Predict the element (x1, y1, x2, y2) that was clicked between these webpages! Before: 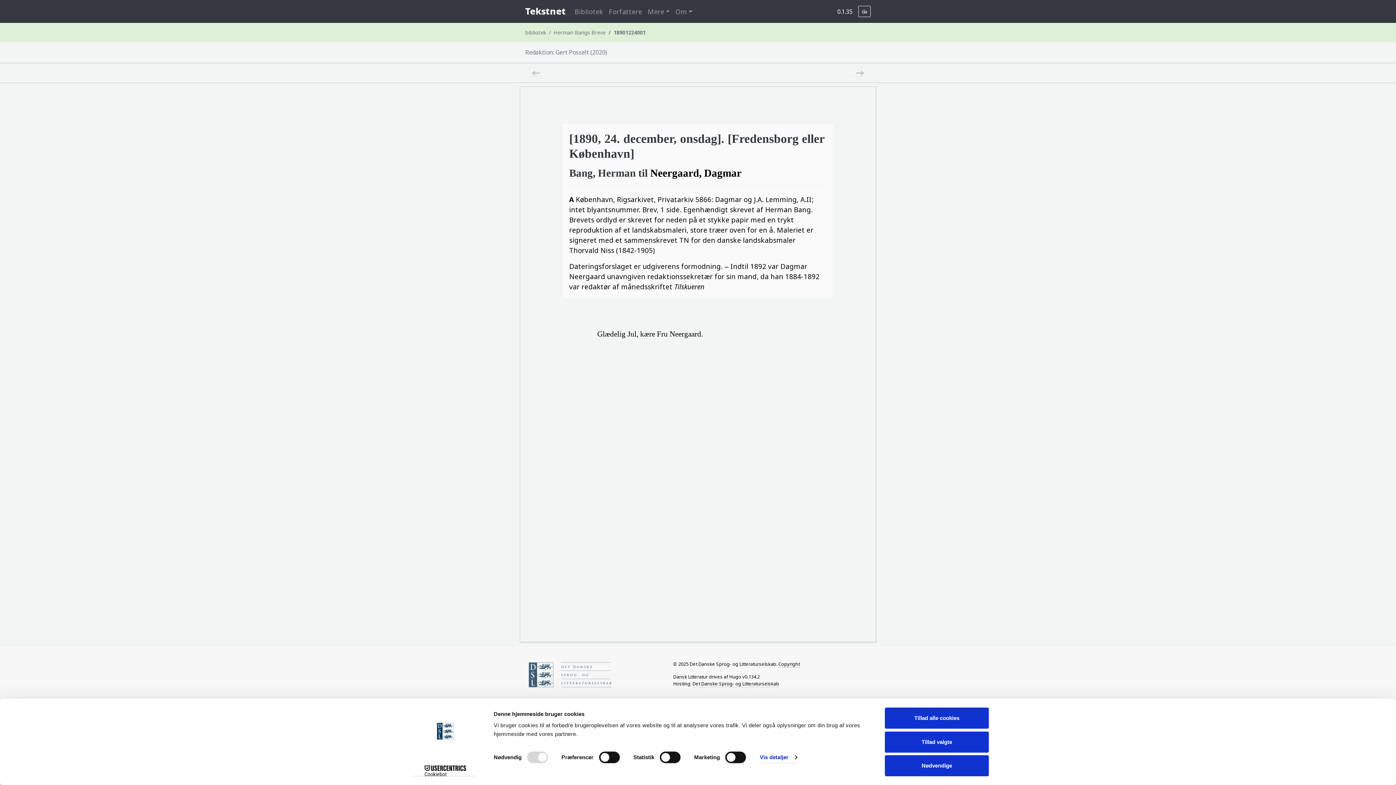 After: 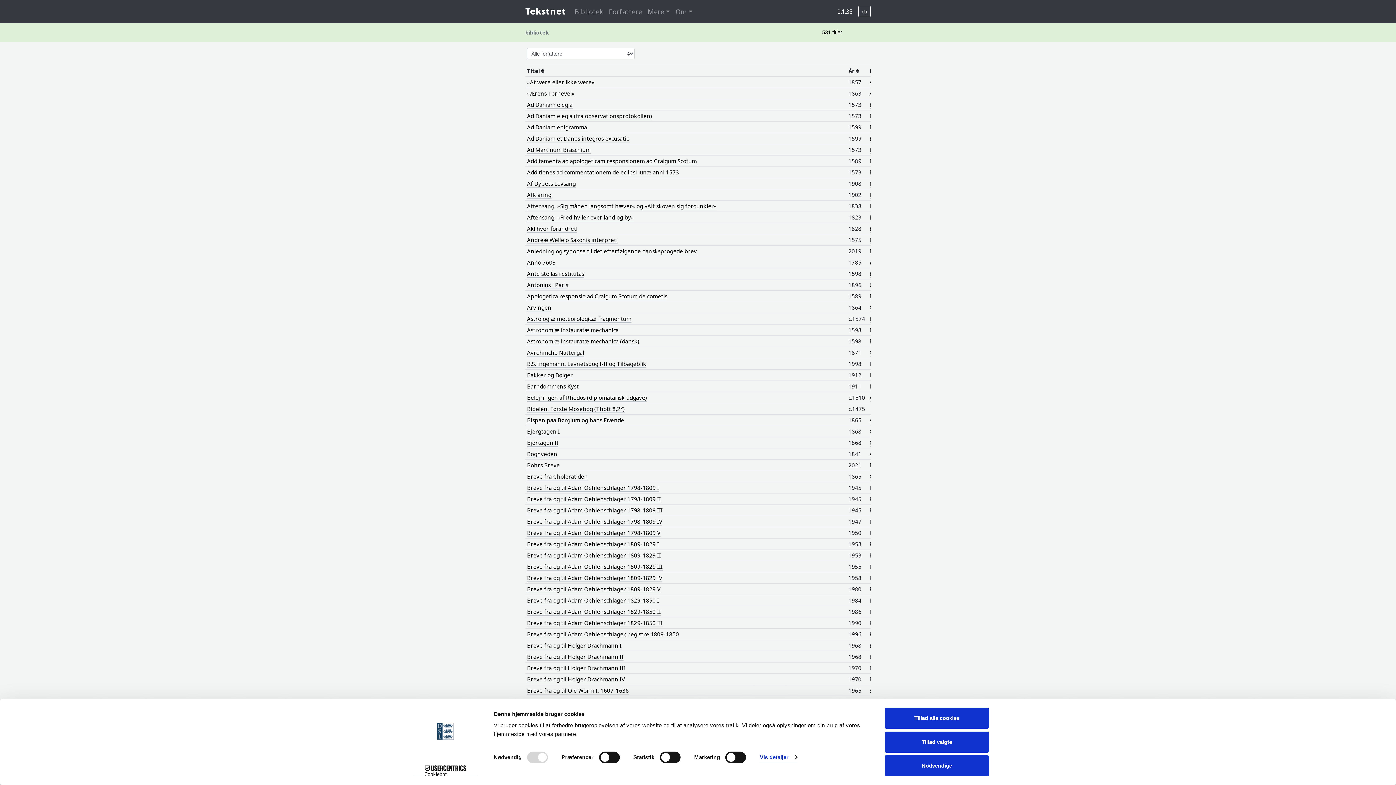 Action: label: bibliotek bbox: (525, 29, 546, 36)